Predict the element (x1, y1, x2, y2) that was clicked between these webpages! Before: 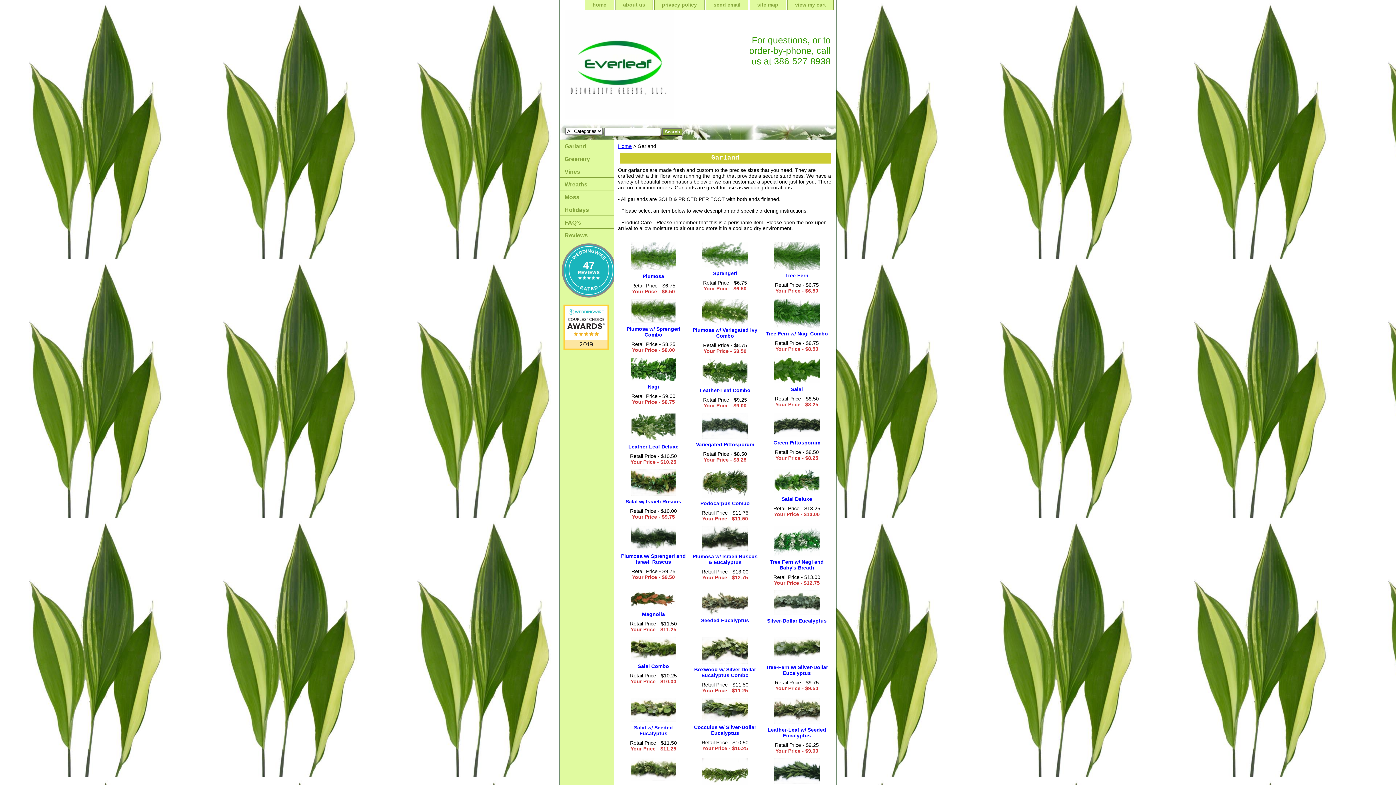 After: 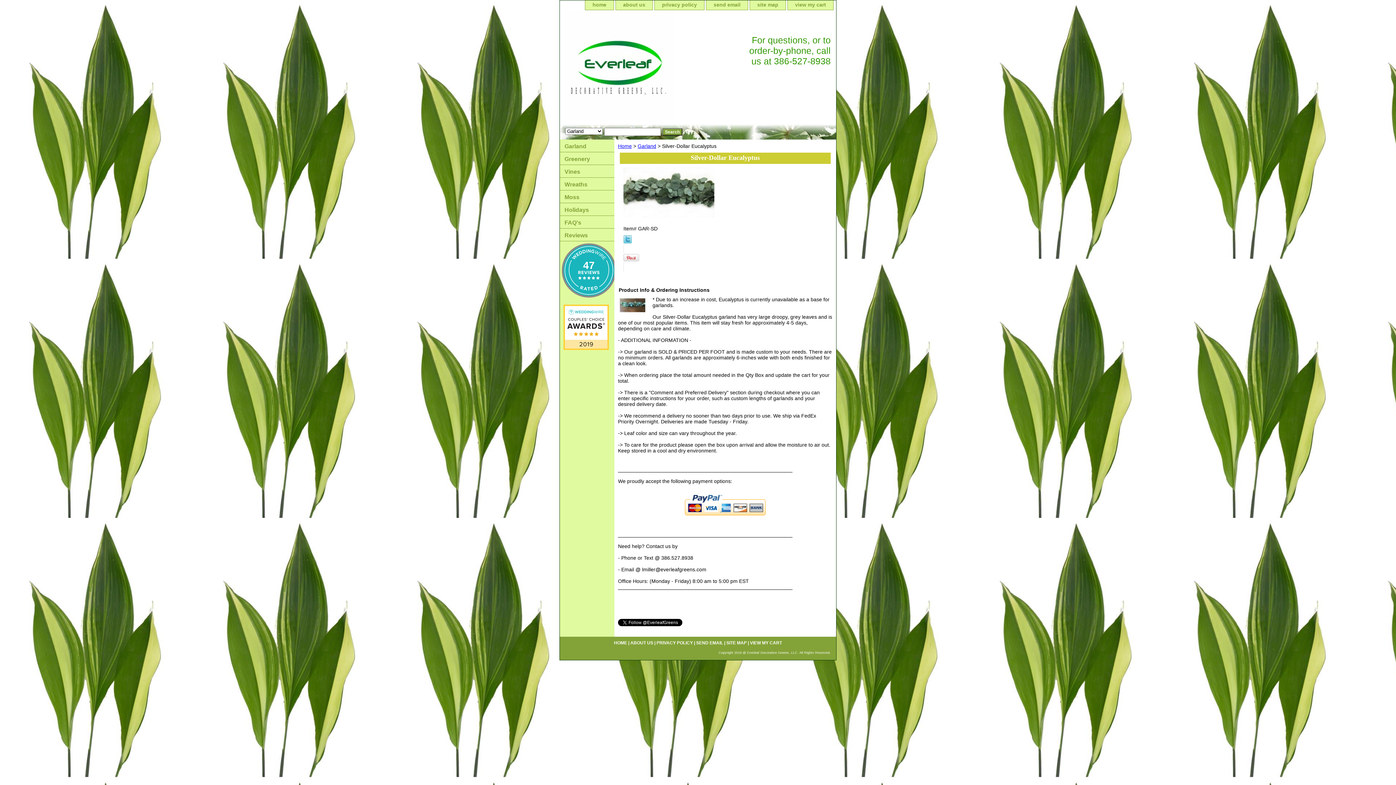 Action: bbox: (767, 618, 826, 624) label: Silver-Dollar Eucalyptus